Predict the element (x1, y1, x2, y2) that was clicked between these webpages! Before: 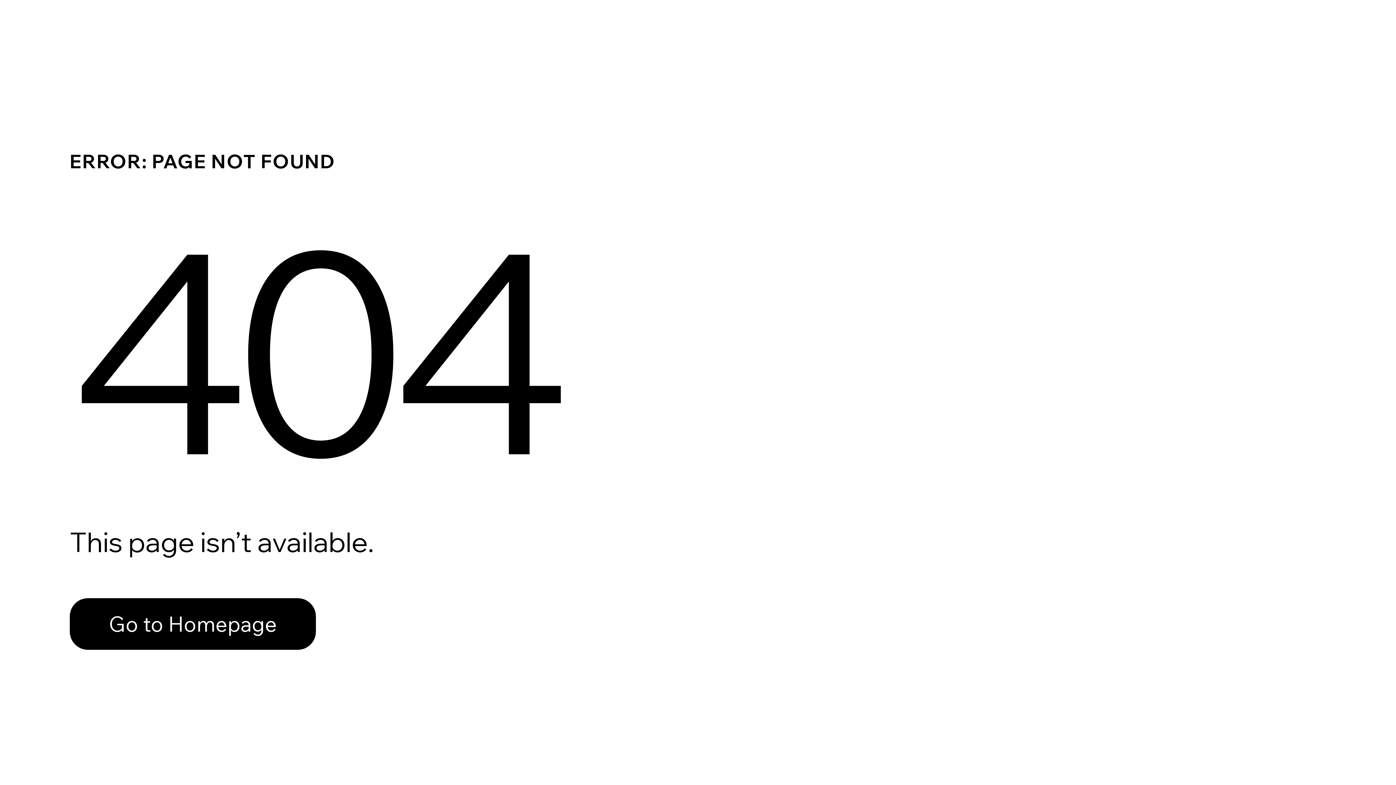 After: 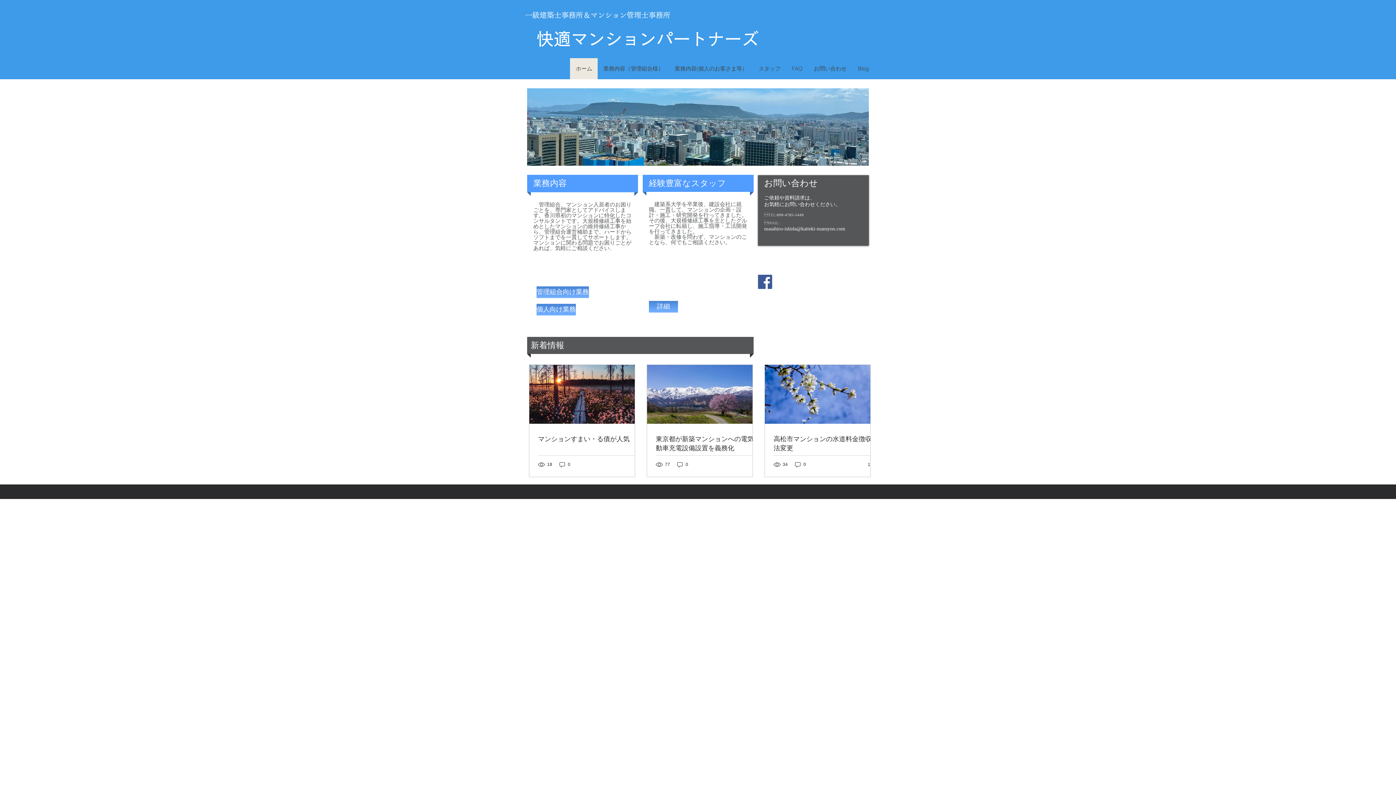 Action: label: Go to Homepage bbox: (69, 598, 316, 650)